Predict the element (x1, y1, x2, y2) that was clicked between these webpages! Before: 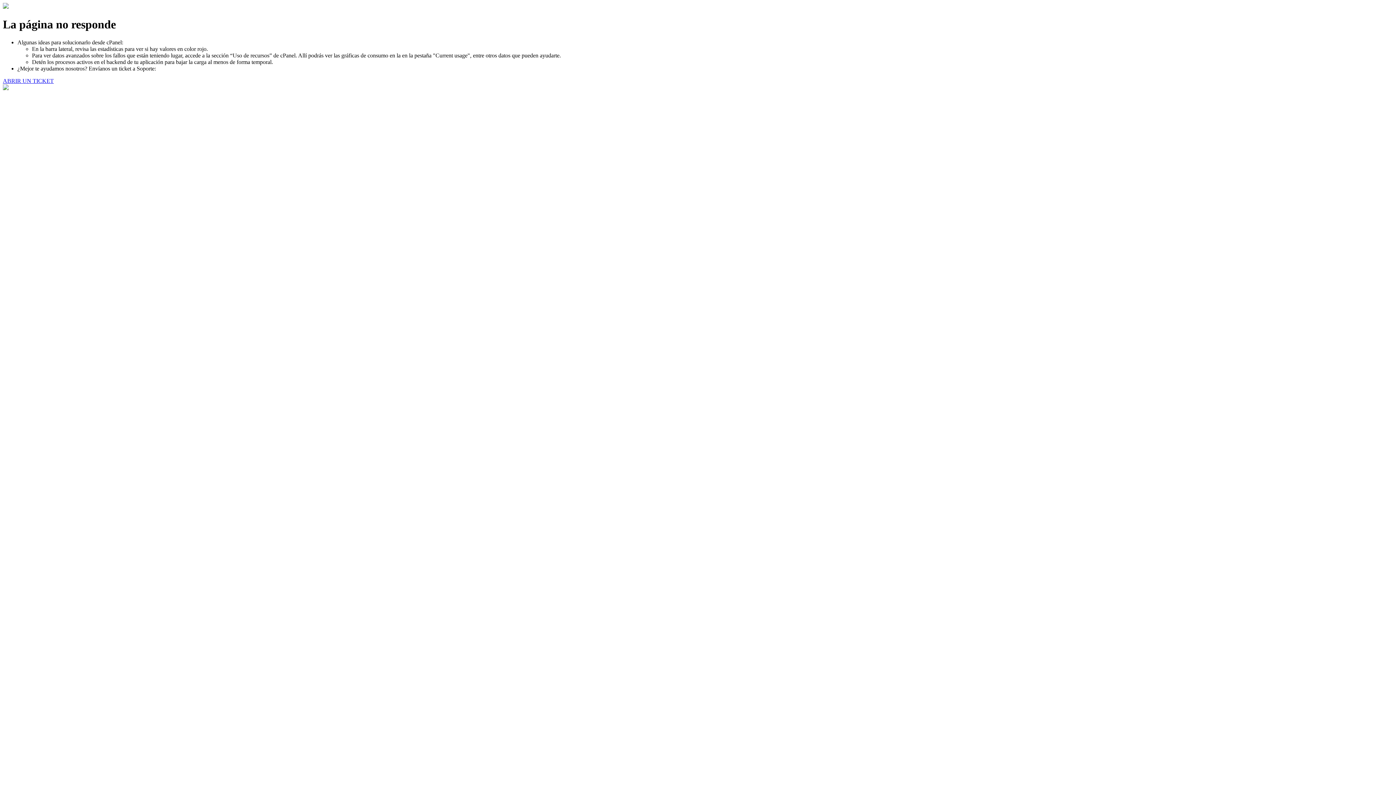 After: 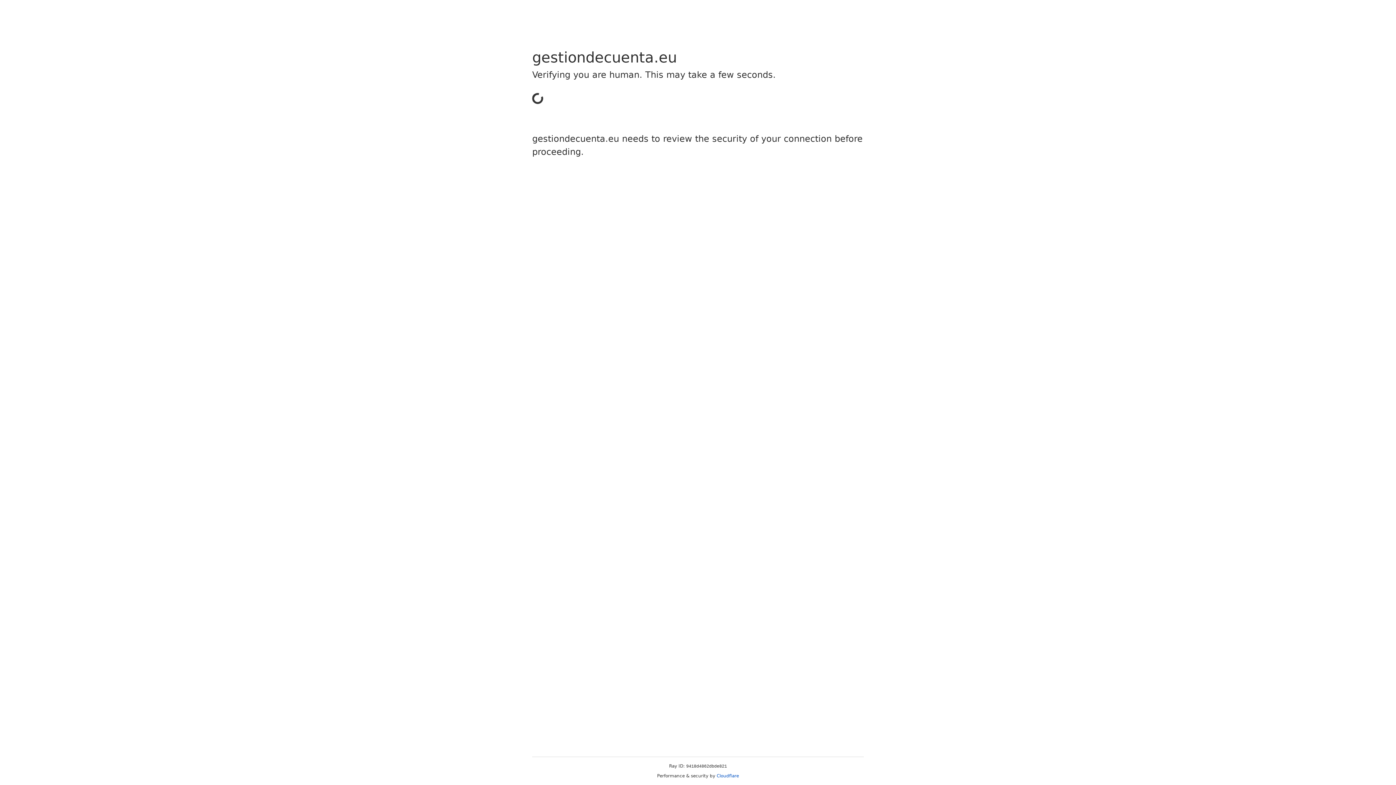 Action: label: ABRIR UN TICKET bbox: (2, 77, 53, 83)